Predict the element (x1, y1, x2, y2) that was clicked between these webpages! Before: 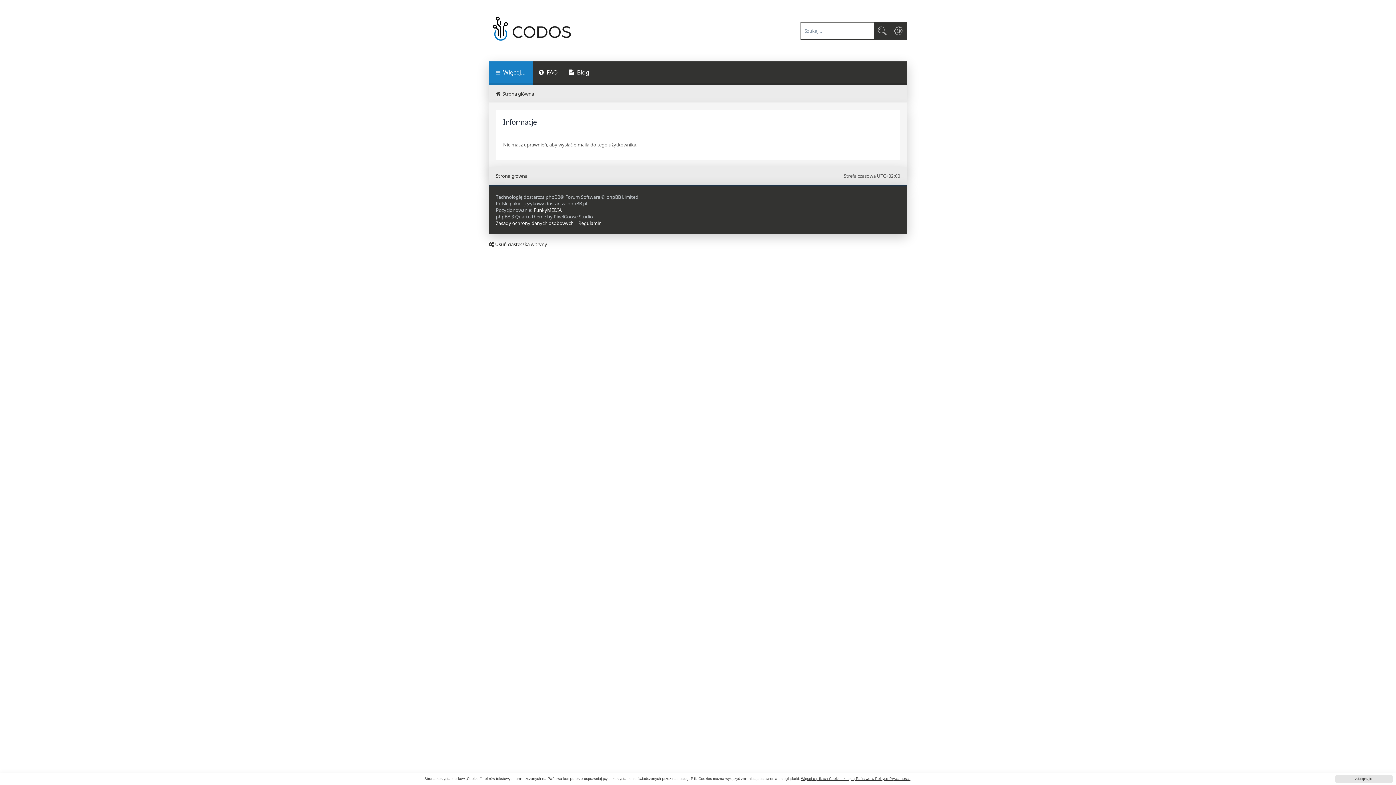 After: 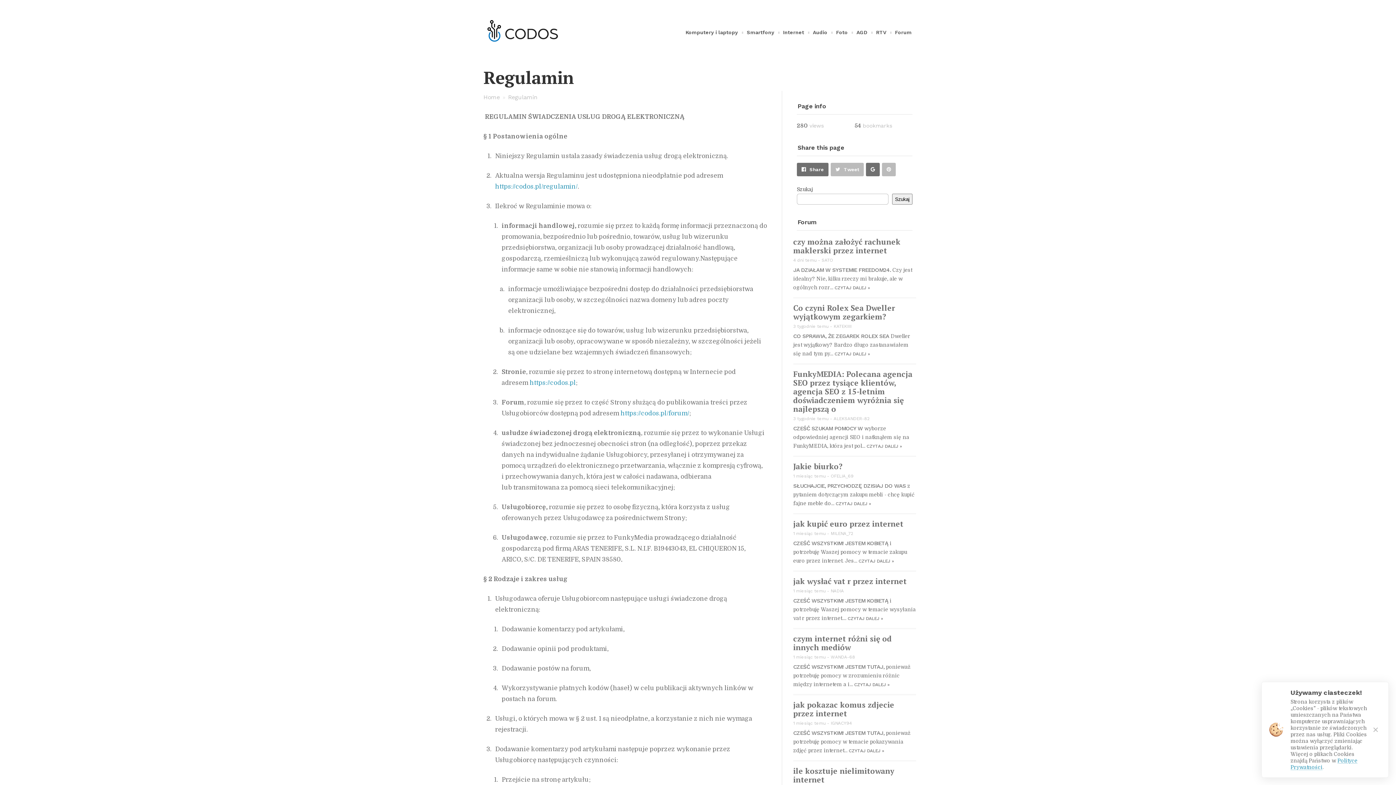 Action: bbox: (578, 220, 601, 226) label: Regulamin